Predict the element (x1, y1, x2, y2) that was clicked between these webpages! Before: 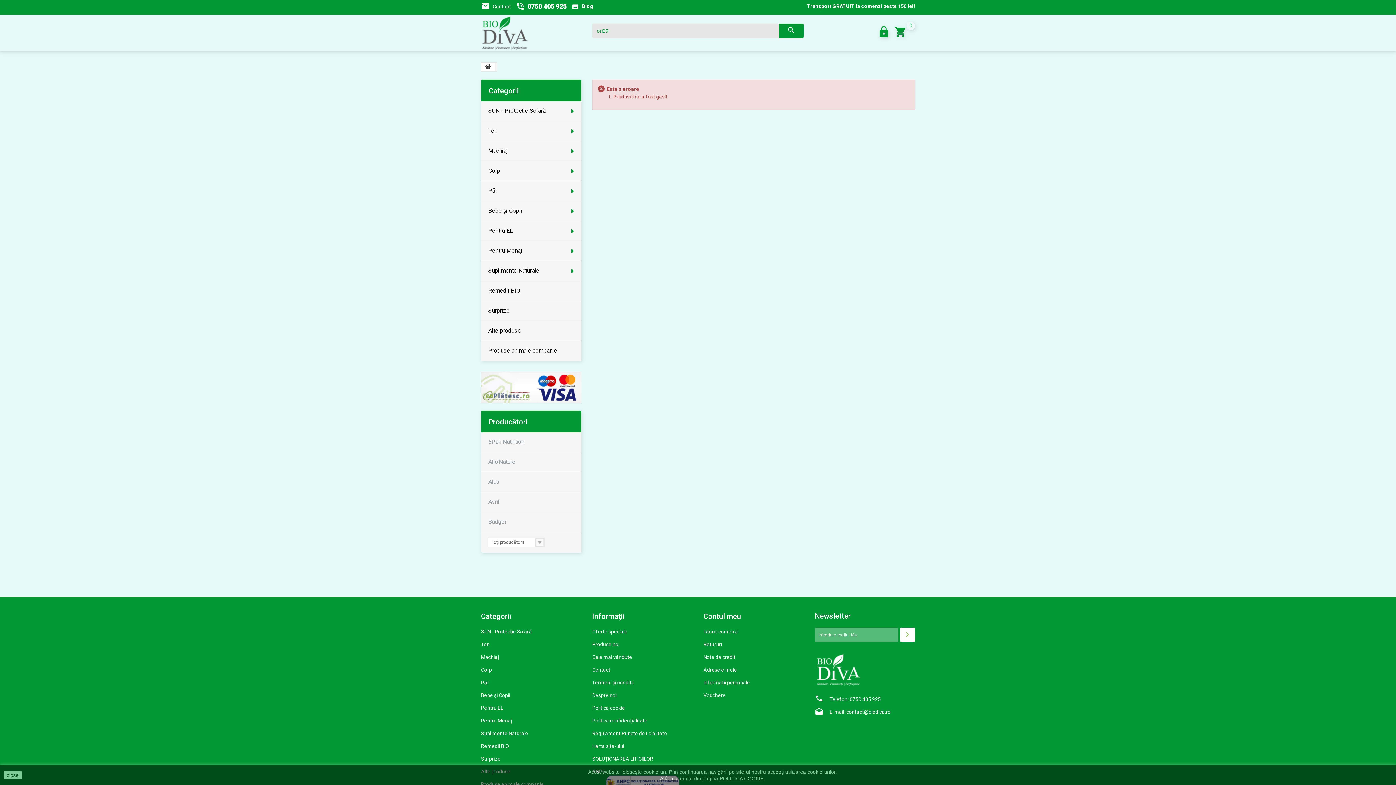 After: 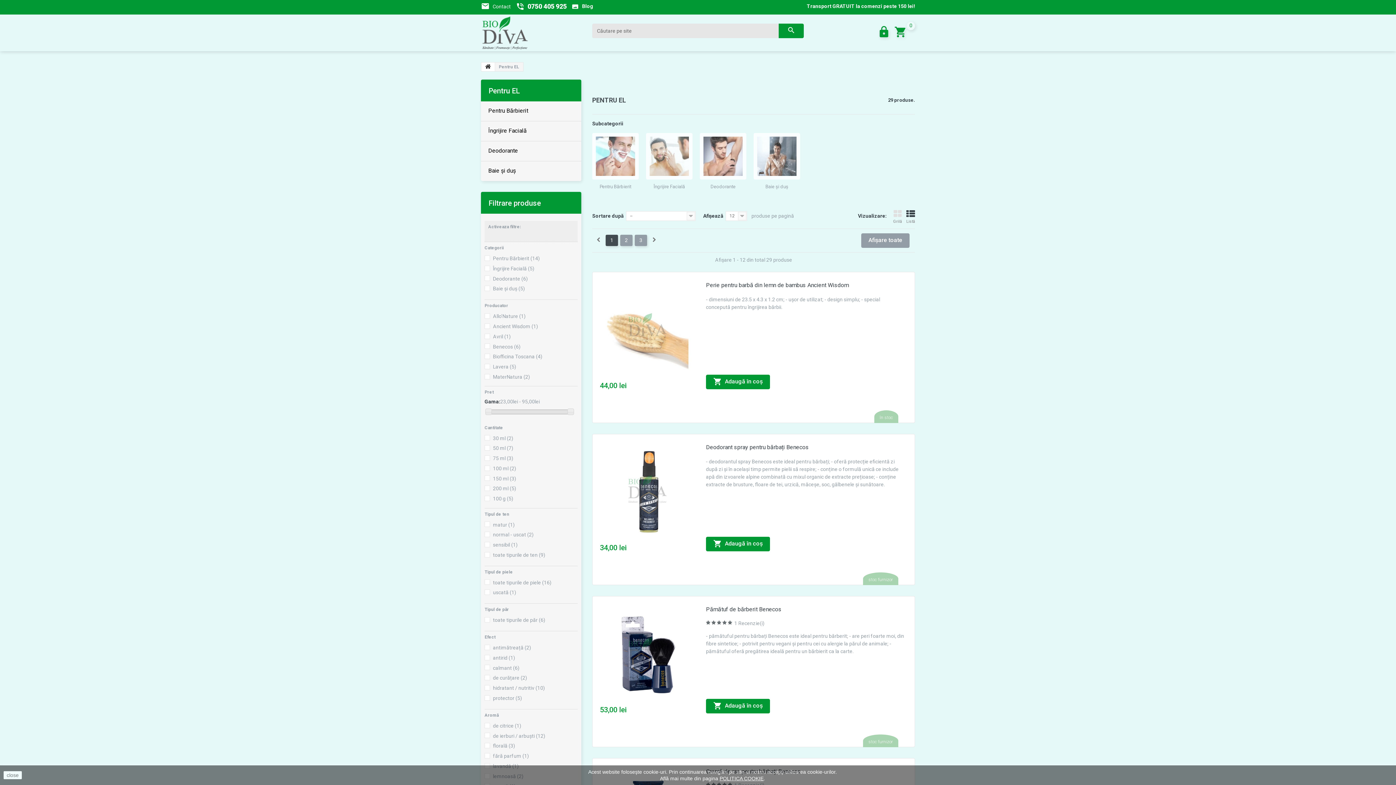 Action: bbox: (481, 705, 503, 711) label: Pentru EL